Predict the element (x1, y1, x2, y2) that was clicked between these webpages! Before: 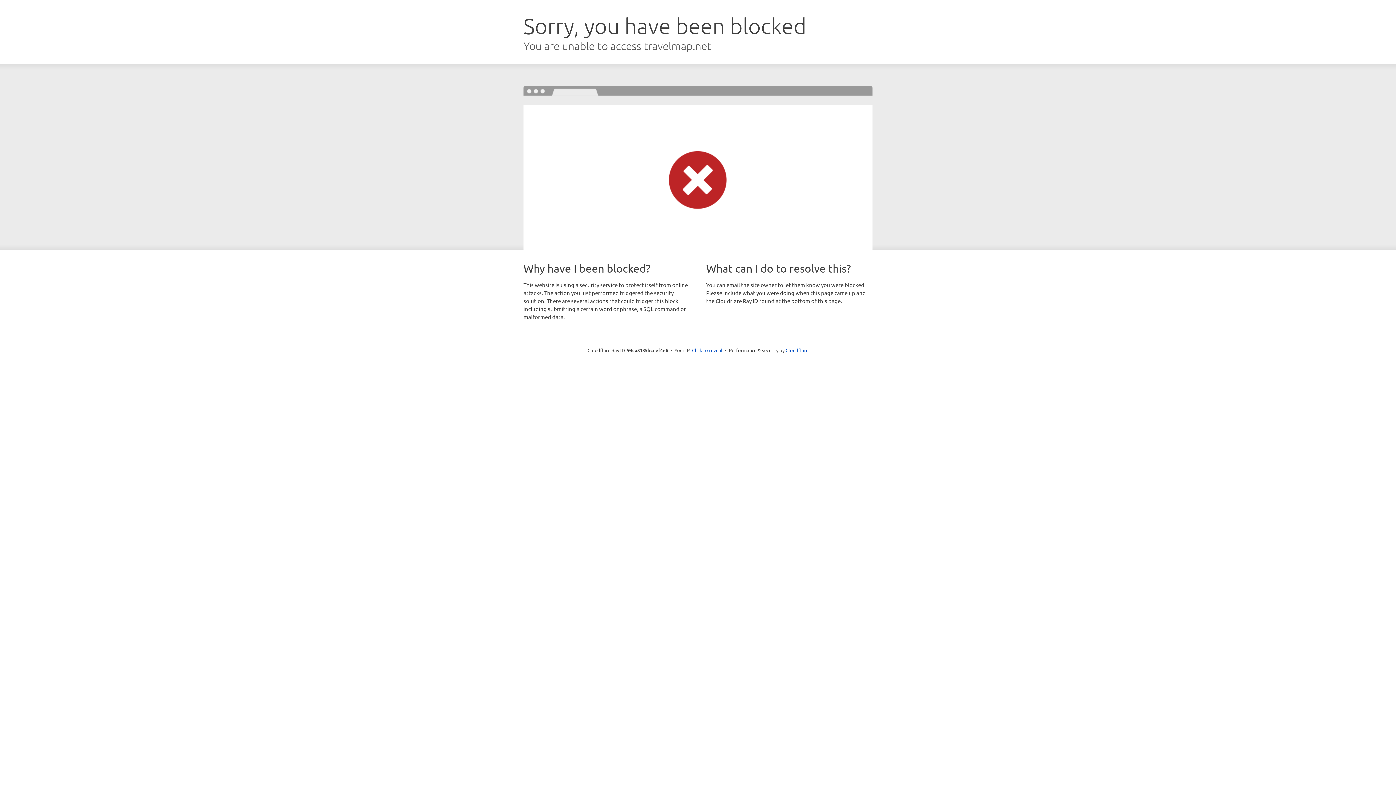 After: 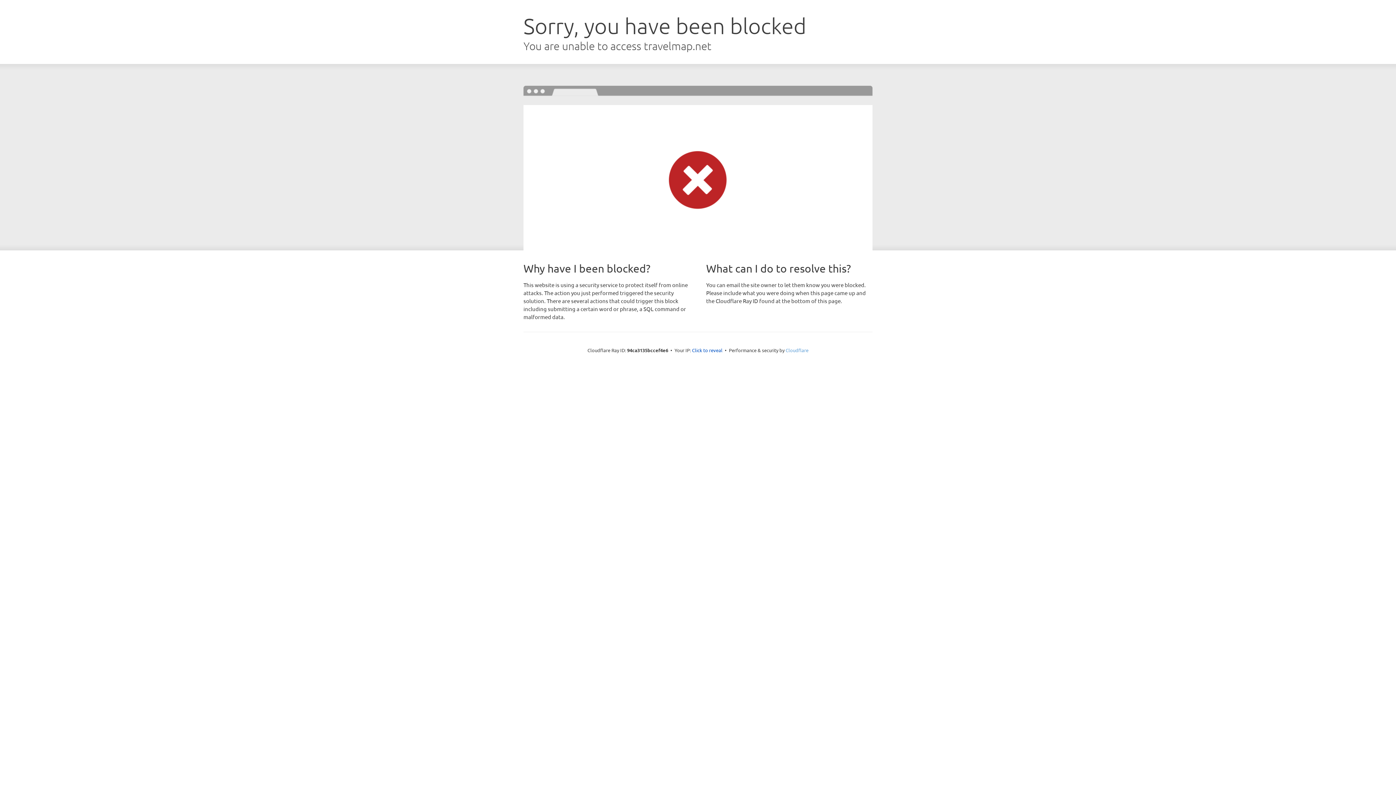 Action: bbox: (785, 347, 808, 353) label: Cloudflare